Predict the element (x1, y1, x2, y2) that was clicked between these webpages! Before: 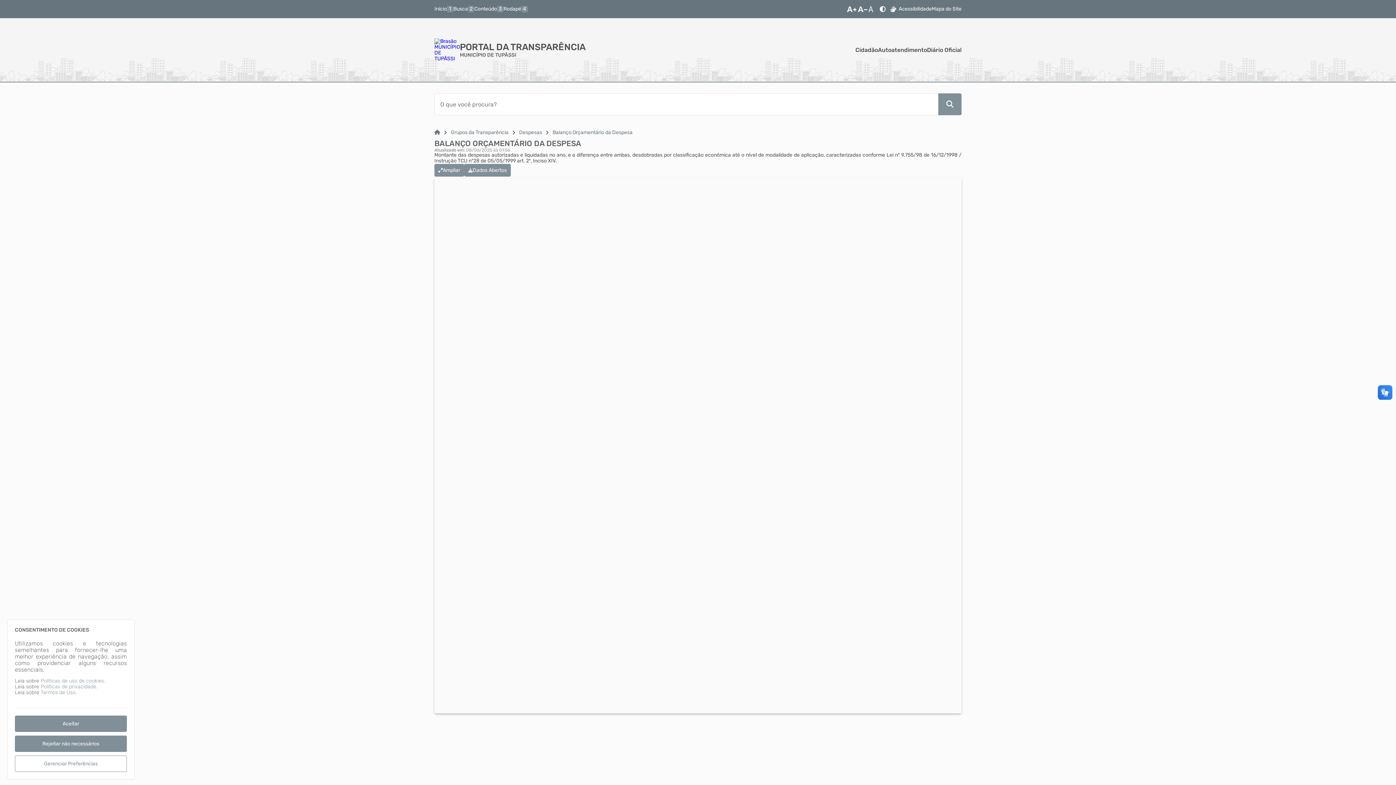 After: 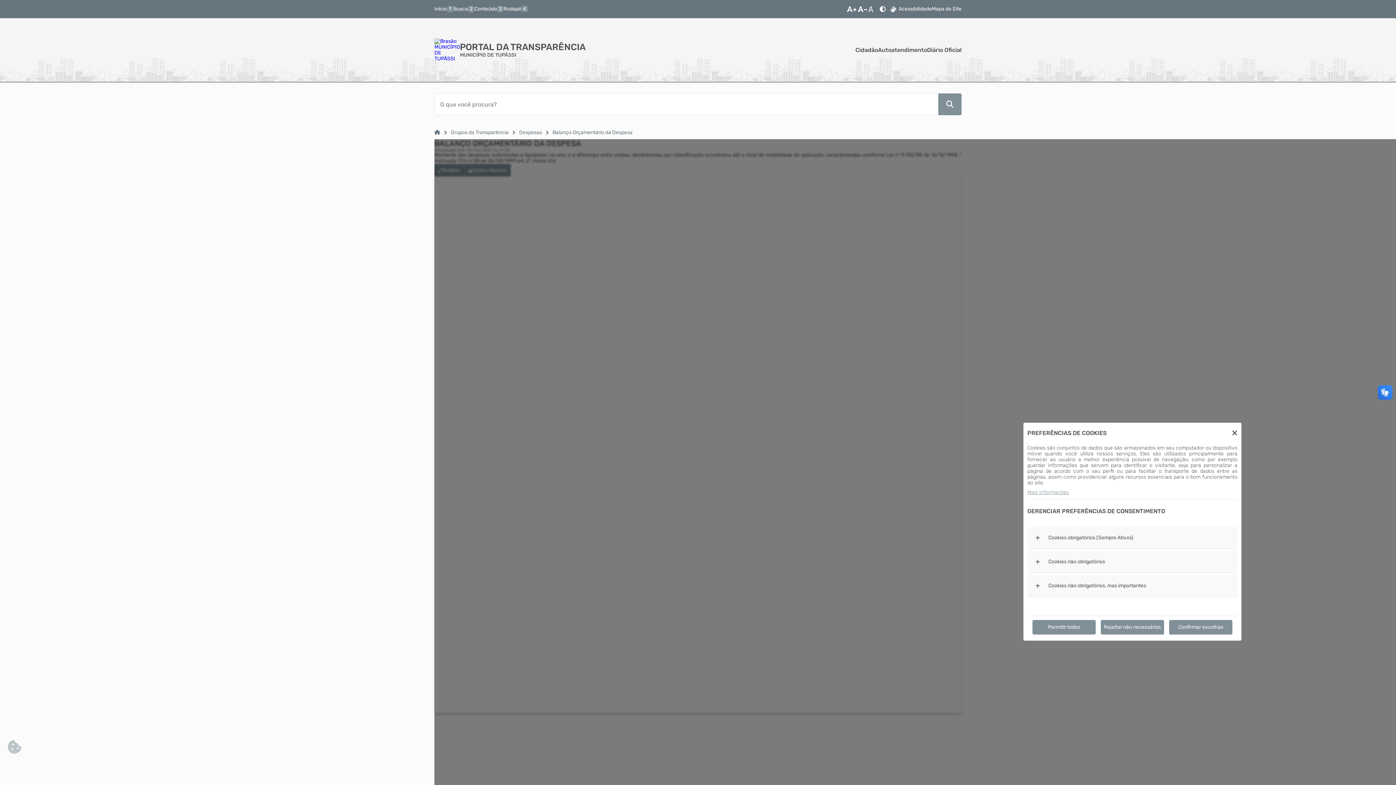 Action: label: Gerenciar Preferências bbox: (14, 756, 126, 772)